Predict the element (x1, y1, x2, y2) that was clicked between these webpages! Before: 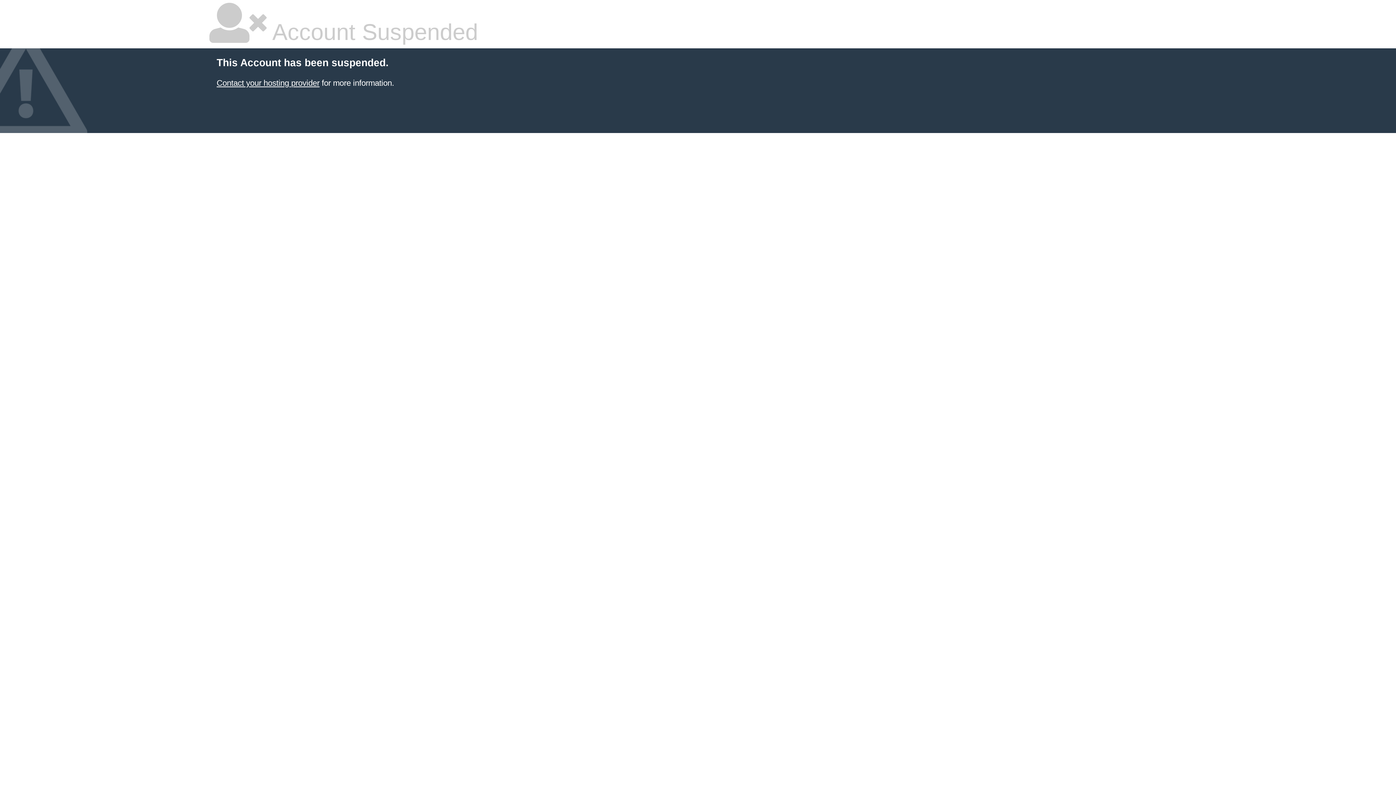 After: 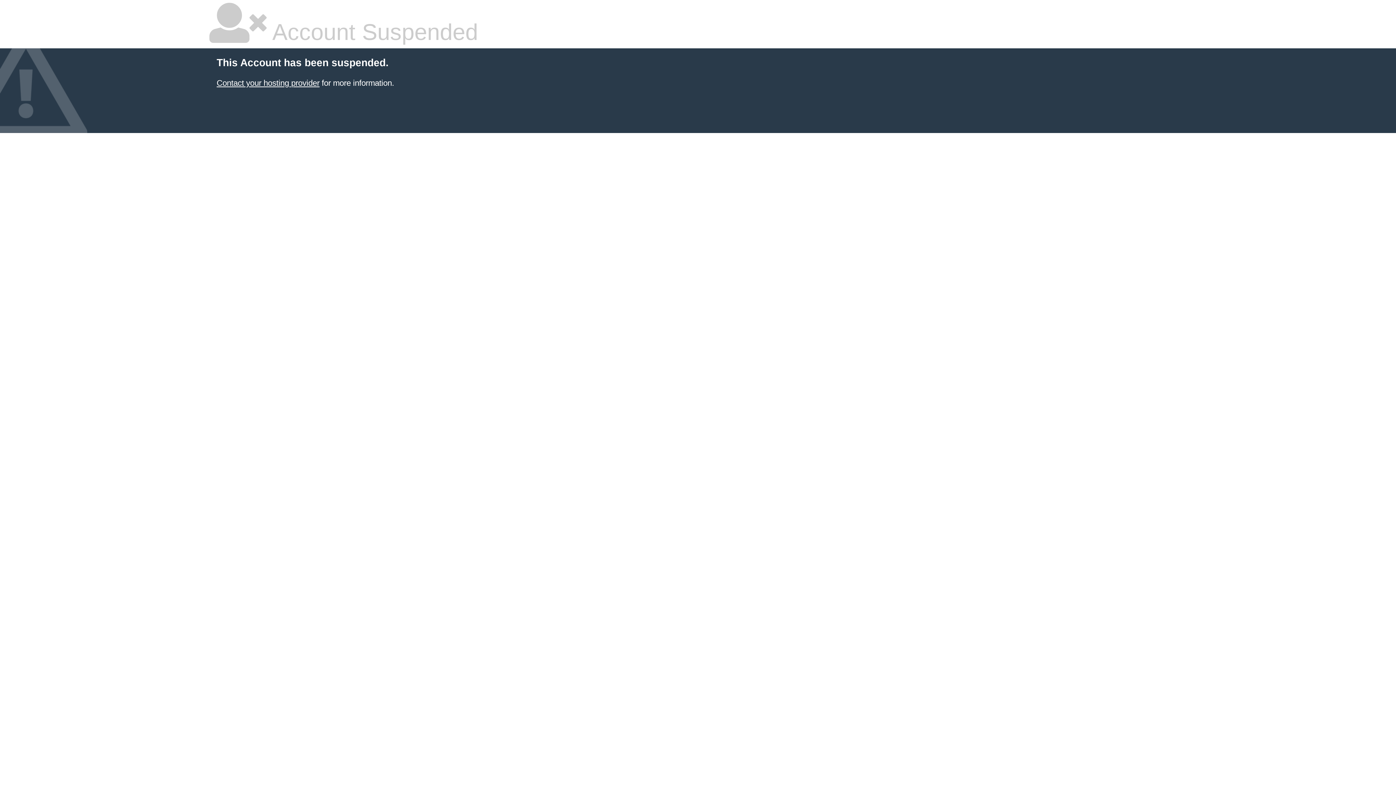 Action: label: Contact your hosting provider bbox: (216, 78, 319, 87)